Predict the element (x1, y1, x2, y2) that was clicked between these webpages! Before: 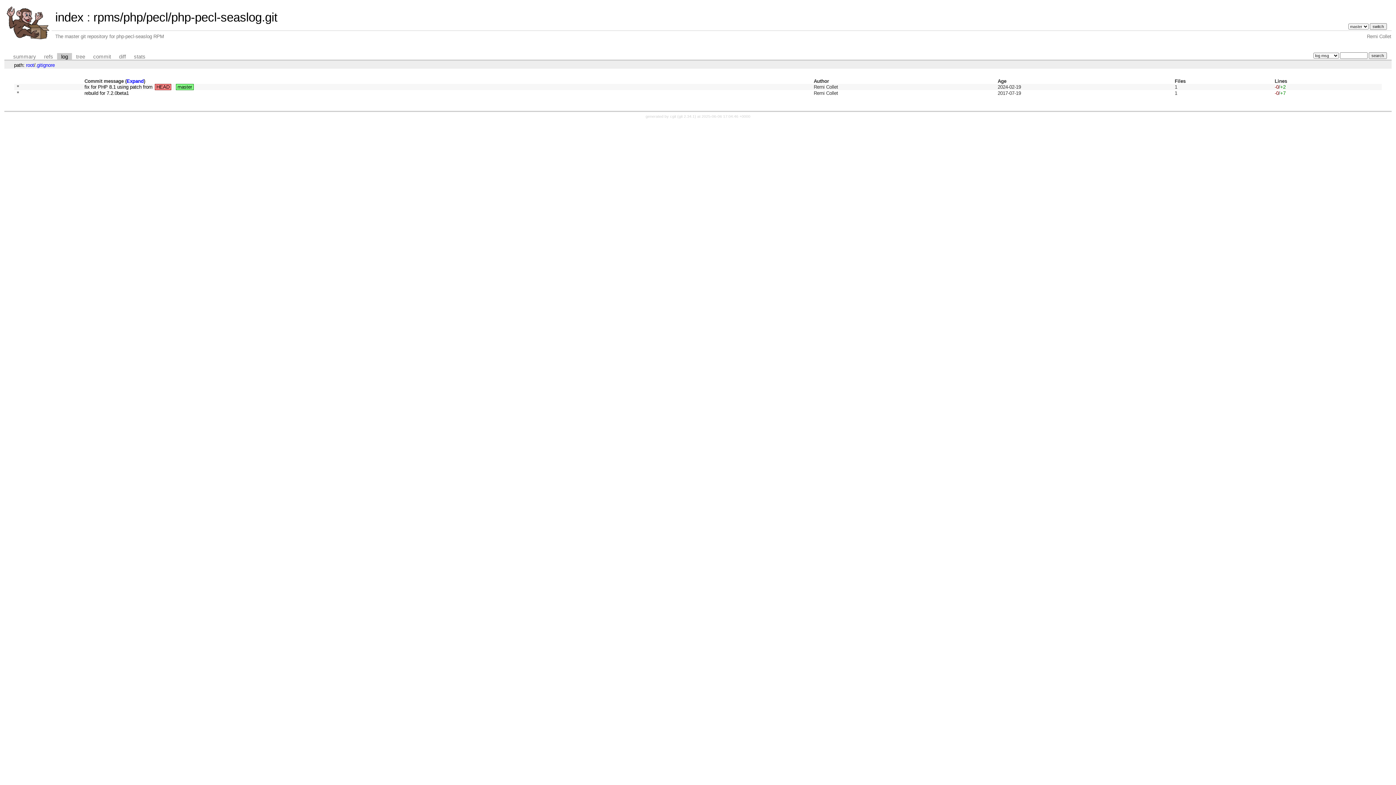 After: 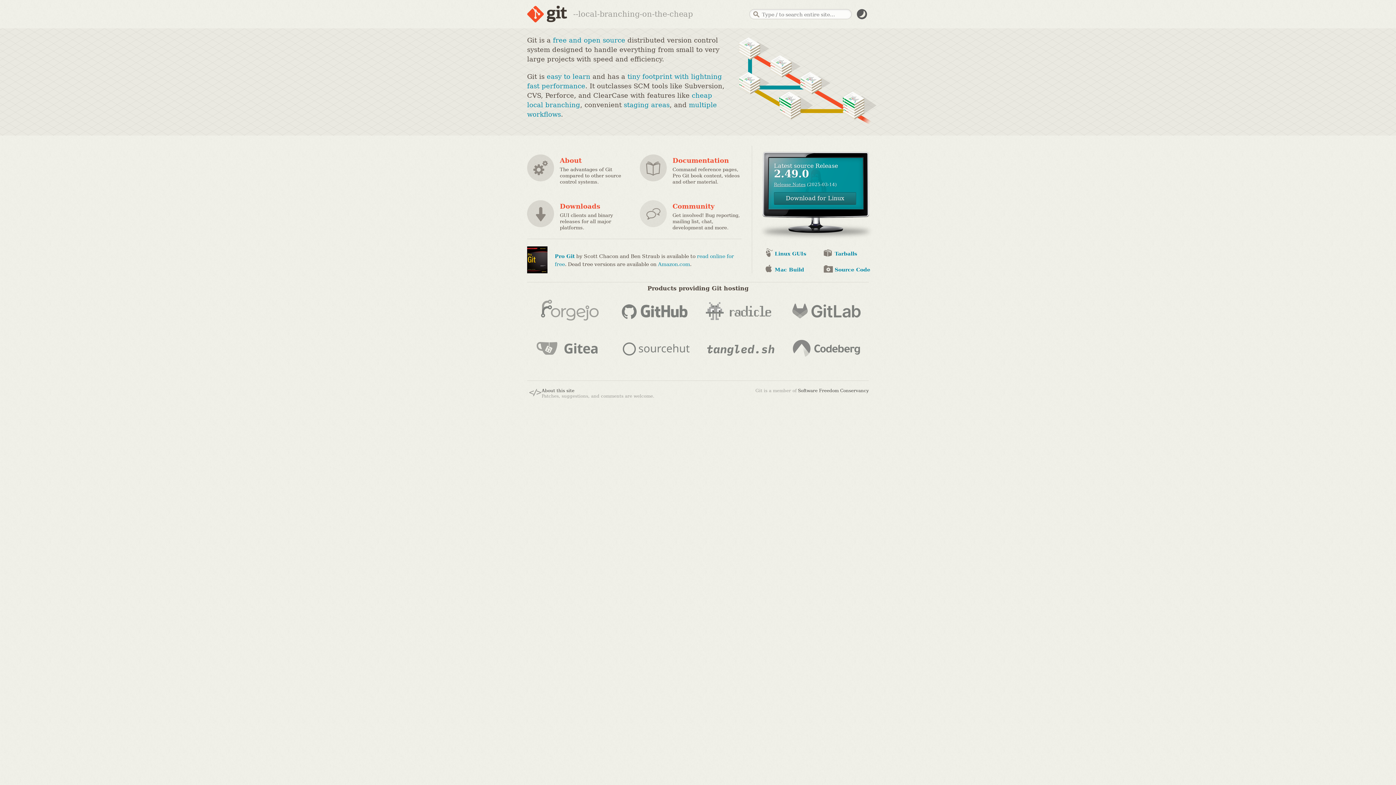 Action: label: git 2.34.1 bbox: (678, 114, 694, 118)